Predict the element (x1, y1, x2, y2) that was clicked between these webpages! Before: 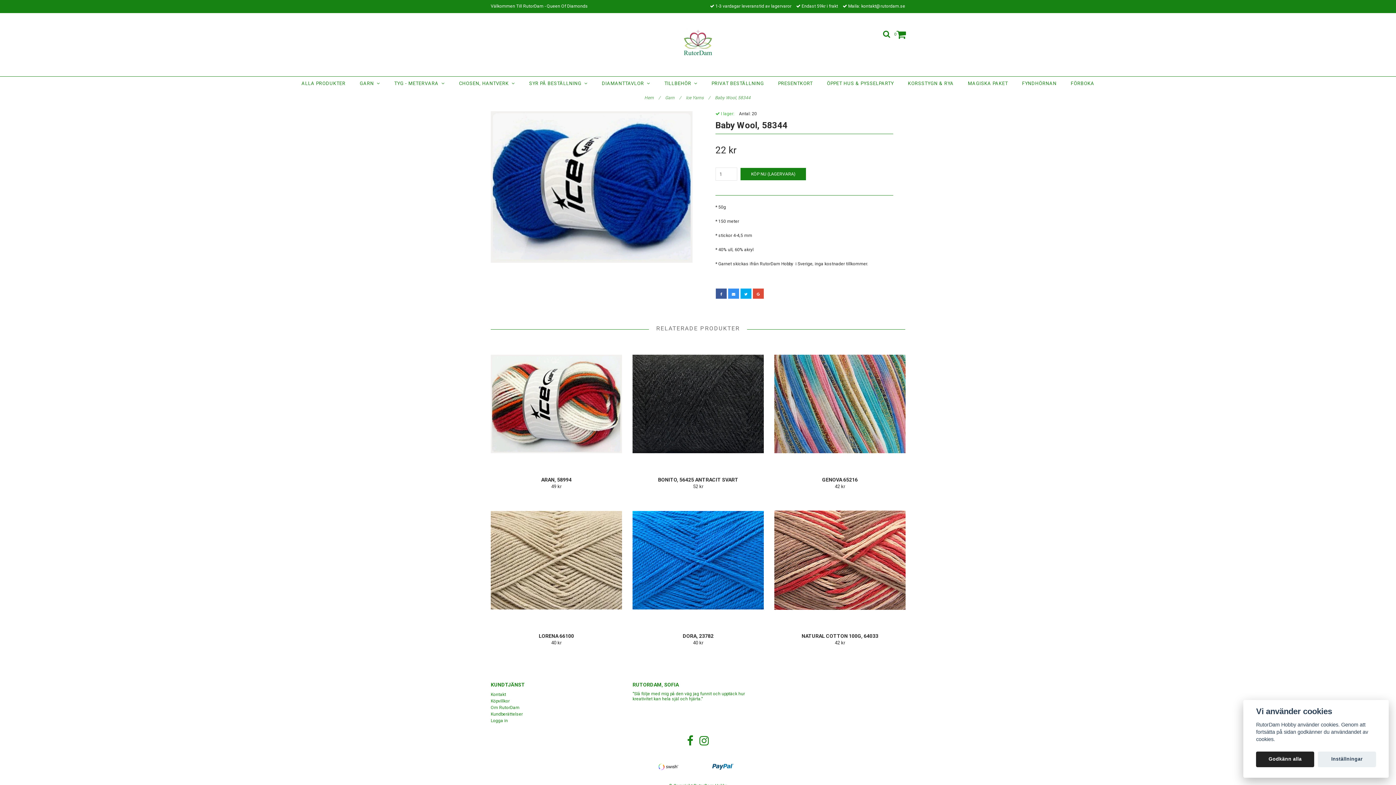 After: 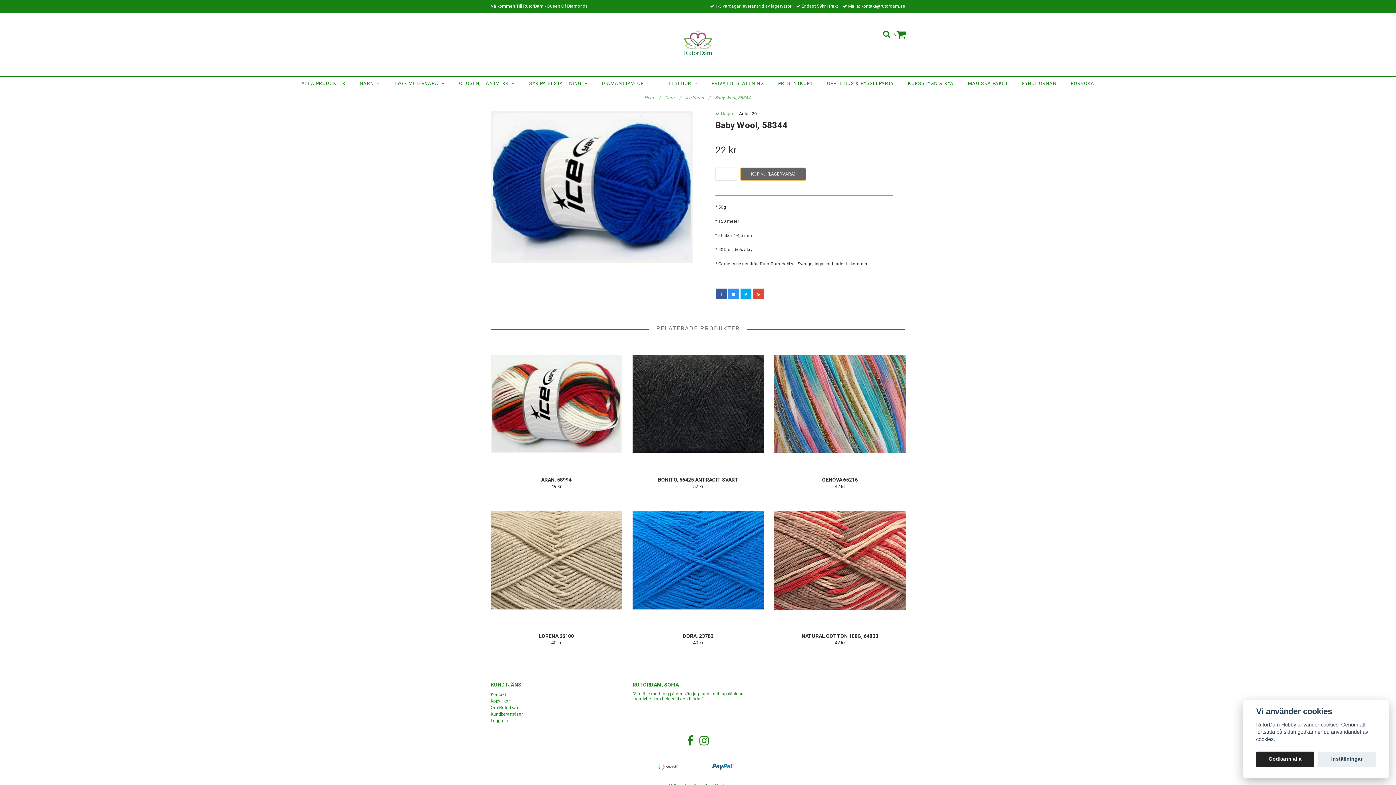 Action: bbox: (740, 168, 806, 180) label: KÖP NU (LAGERVARA)